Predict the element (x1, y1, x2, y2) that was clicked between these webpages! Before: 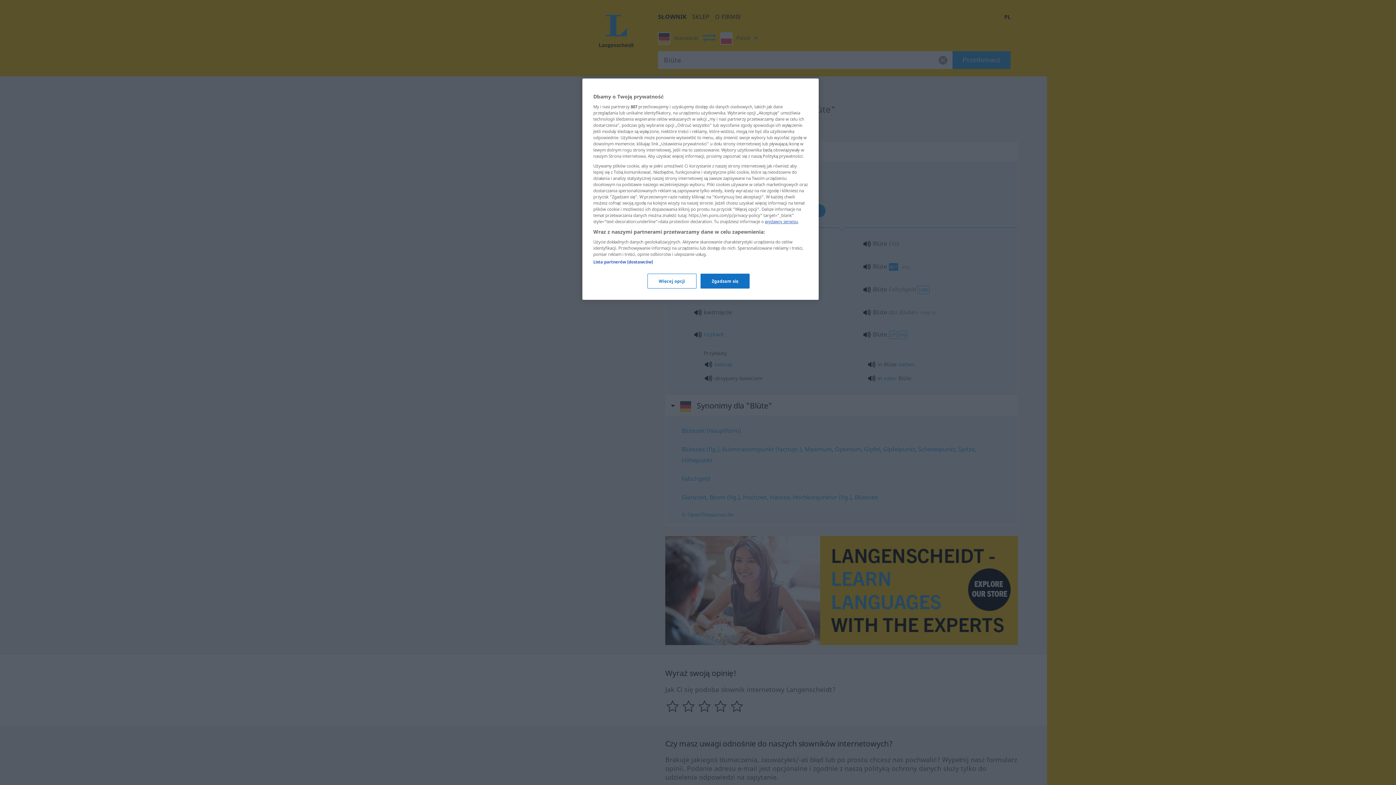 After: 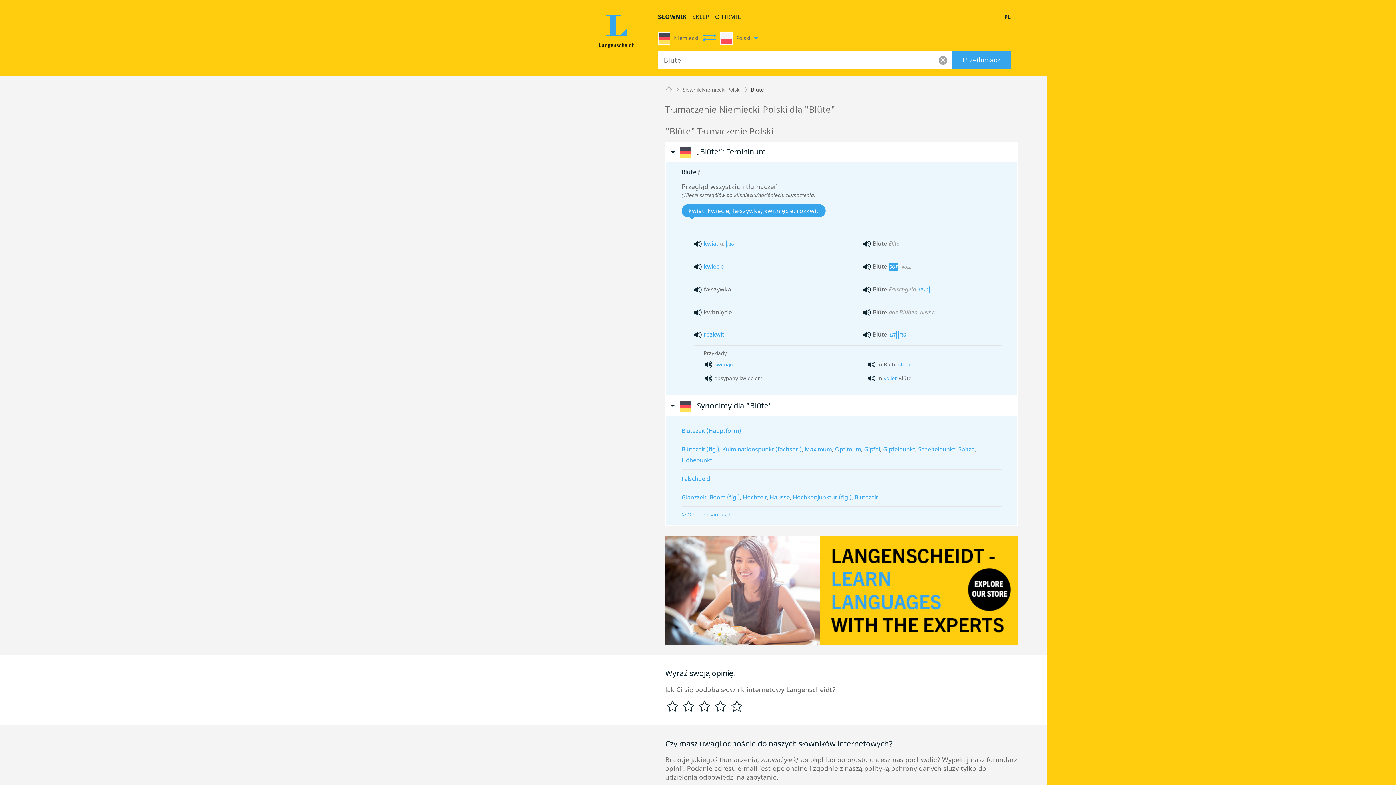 Action: label: Zgadzam się bbox: (700, 273, 749, 288)